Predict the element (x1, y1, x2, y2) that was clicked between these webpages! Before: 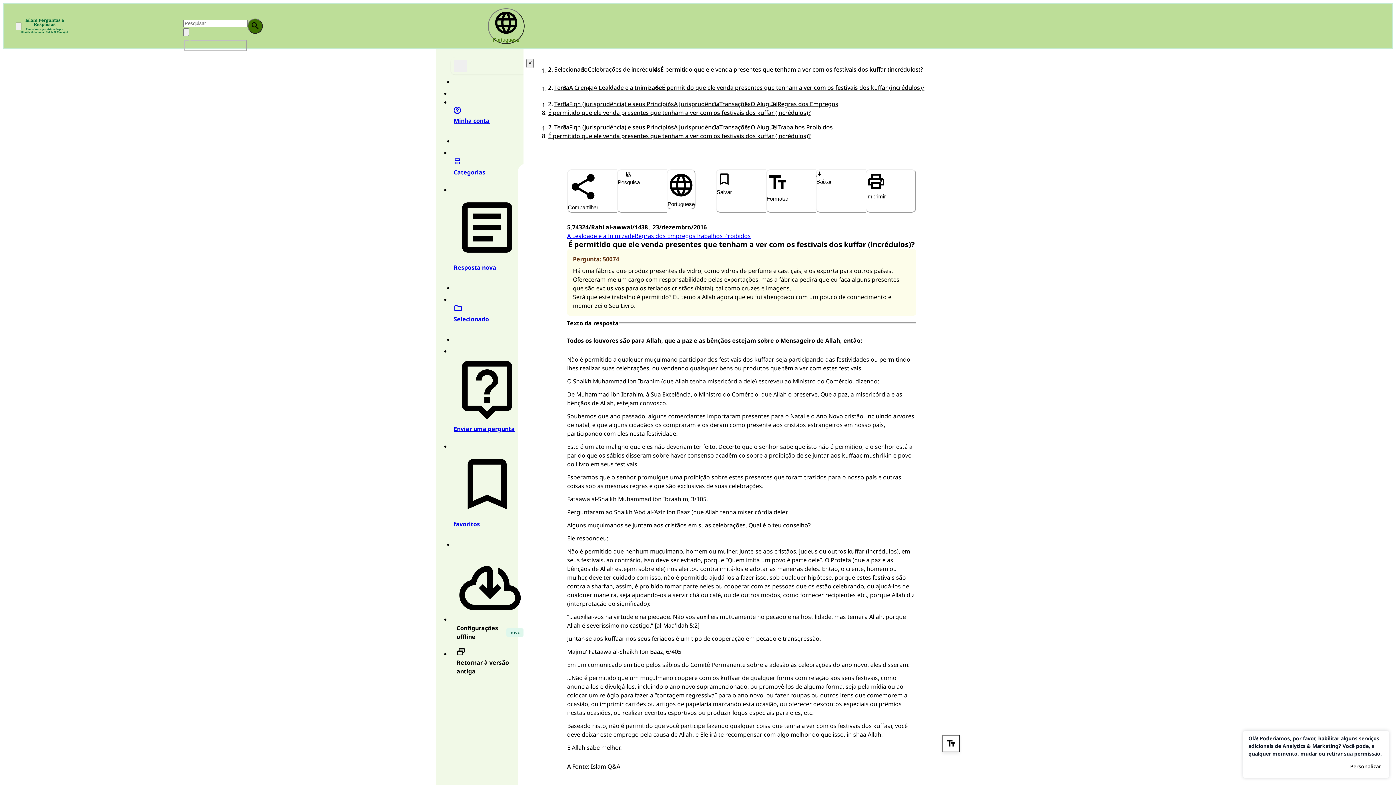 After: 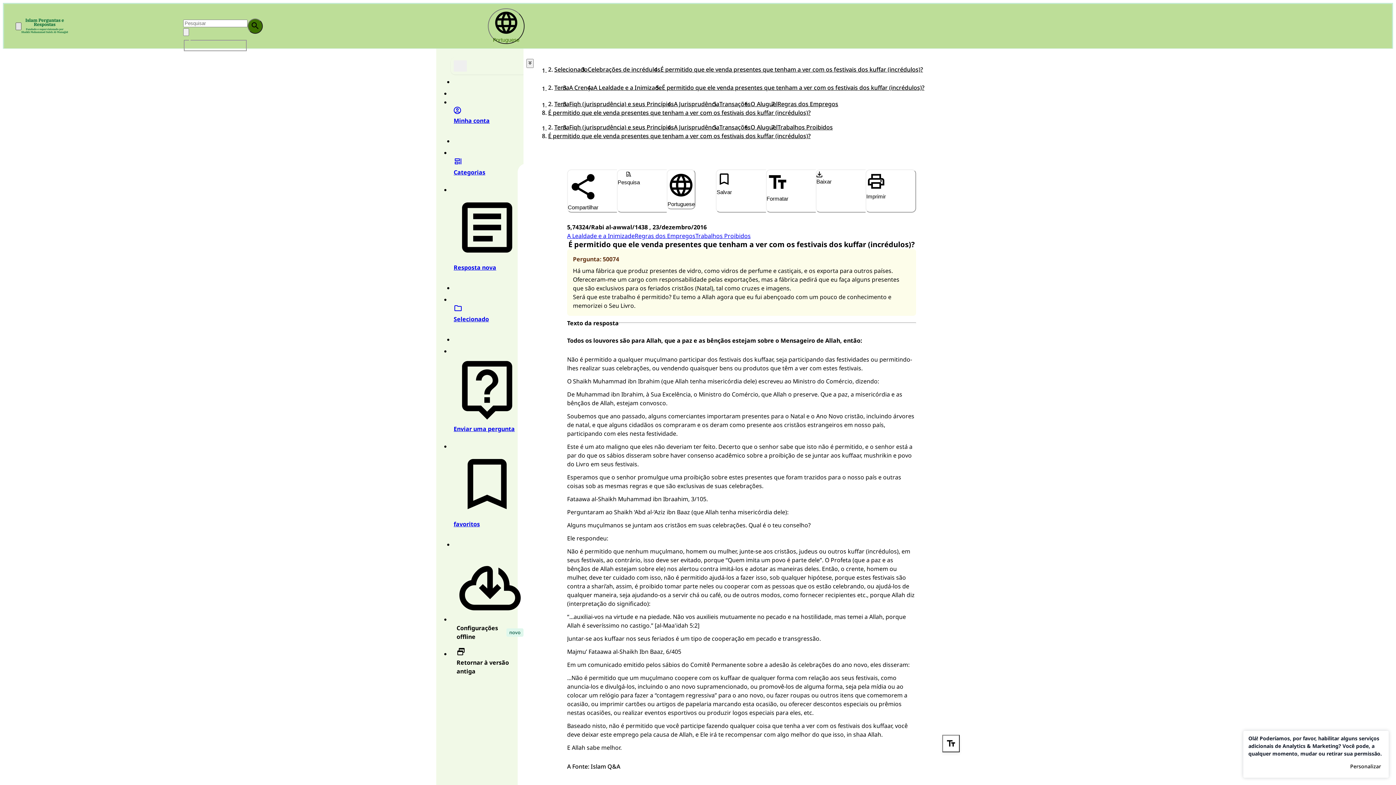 Action: bbox: (15, 22, 21, 30) label: Open drawer